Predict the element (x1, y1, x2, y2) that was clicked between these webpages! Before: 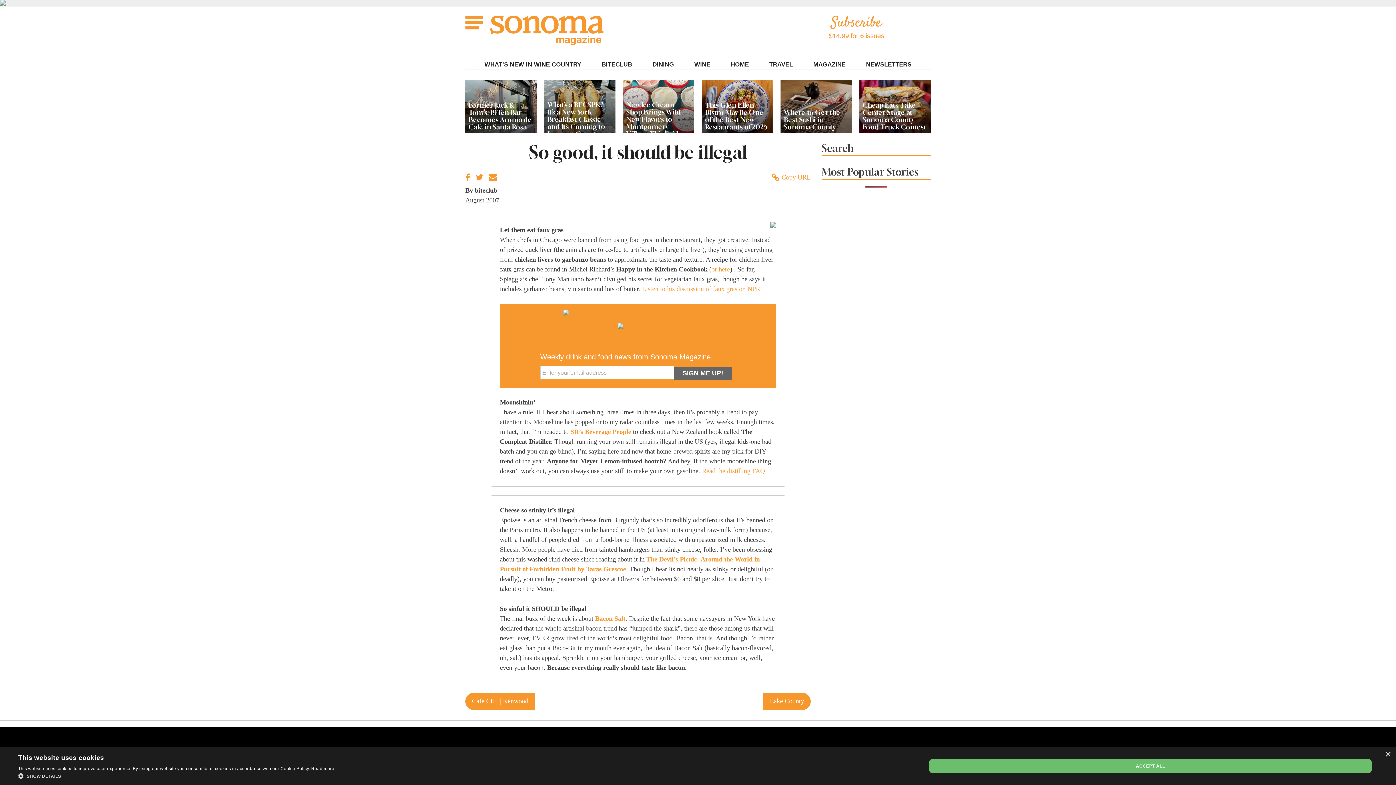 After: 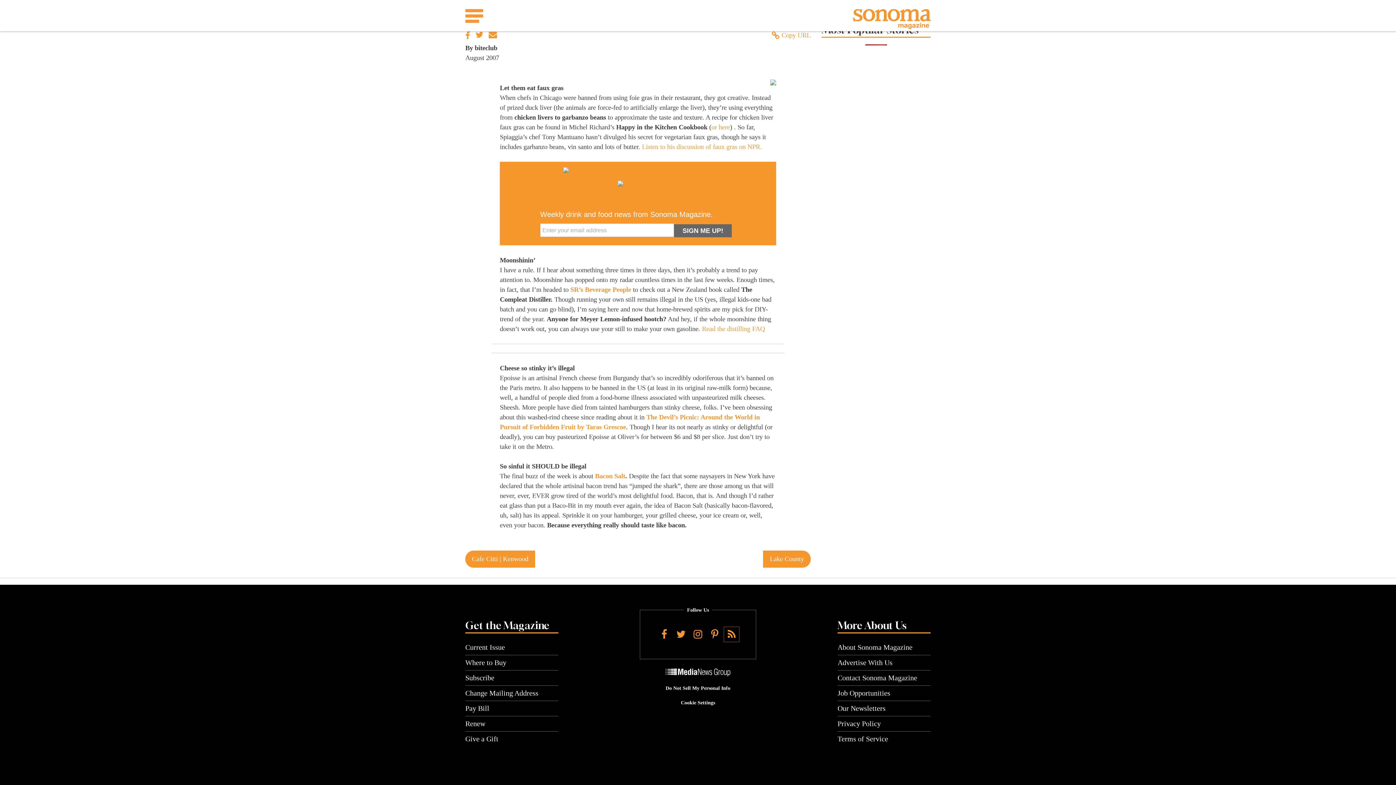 Action: label: RSS bbox: (724, 769, 739, 784)